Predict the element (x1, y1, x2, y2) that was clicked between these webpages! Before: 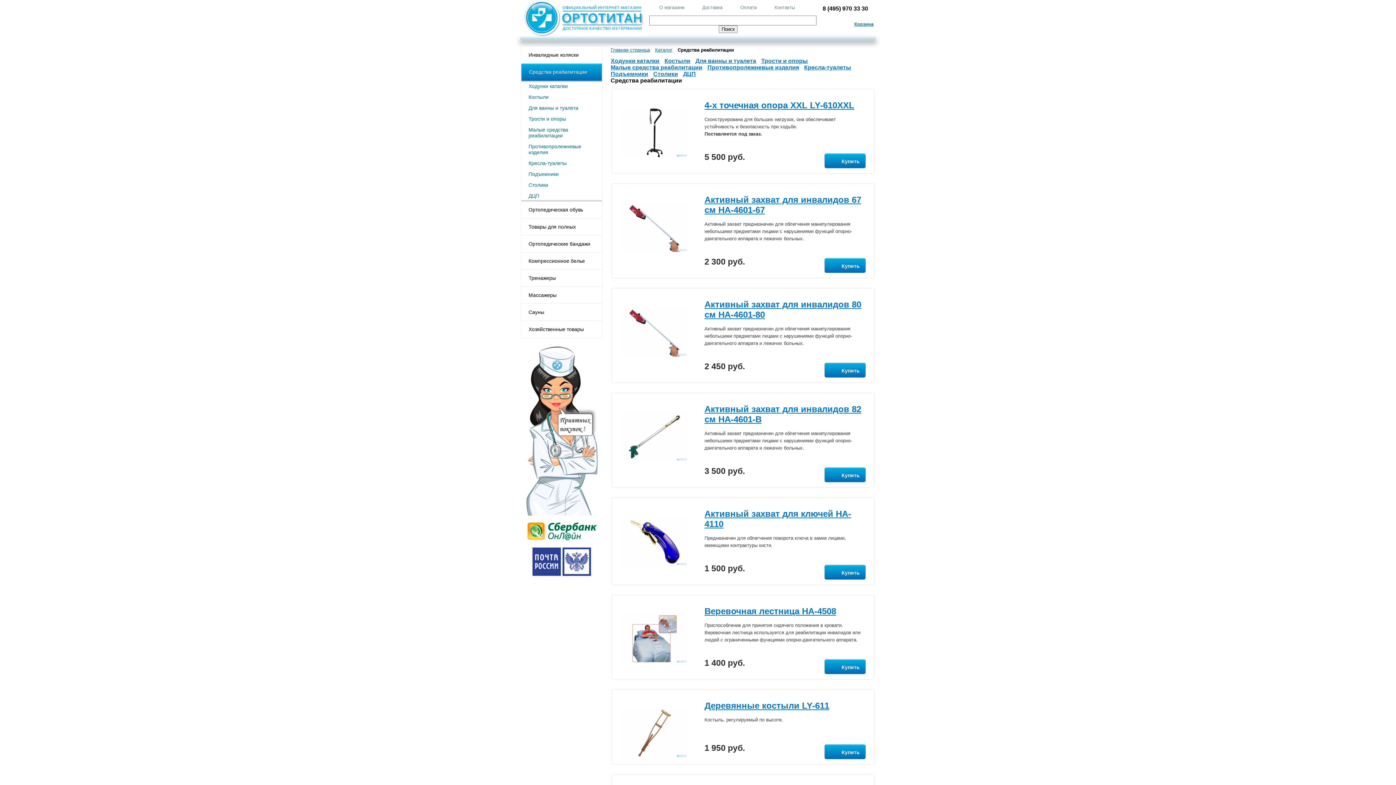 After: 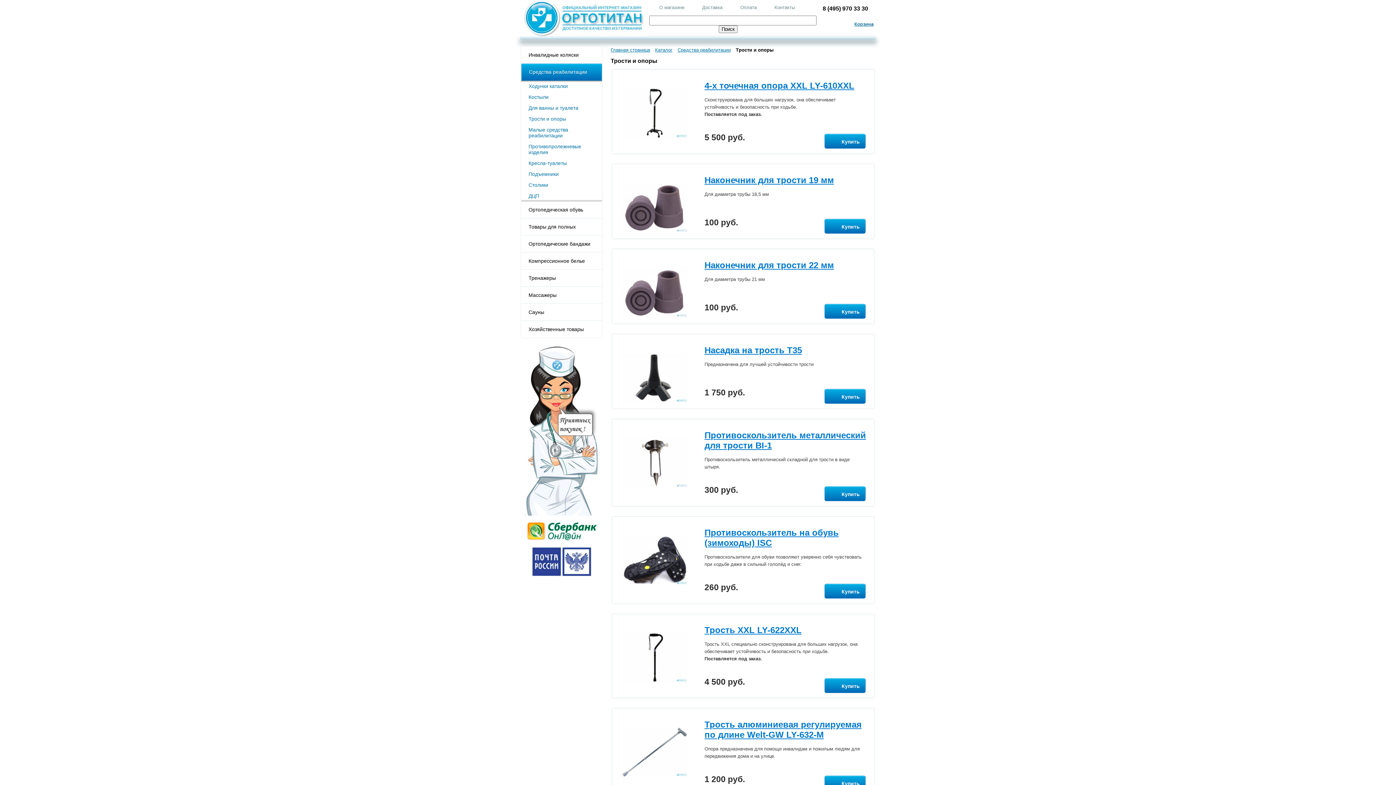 Action: bbox: (521, 113, 602, 124) label: Трости и опоры